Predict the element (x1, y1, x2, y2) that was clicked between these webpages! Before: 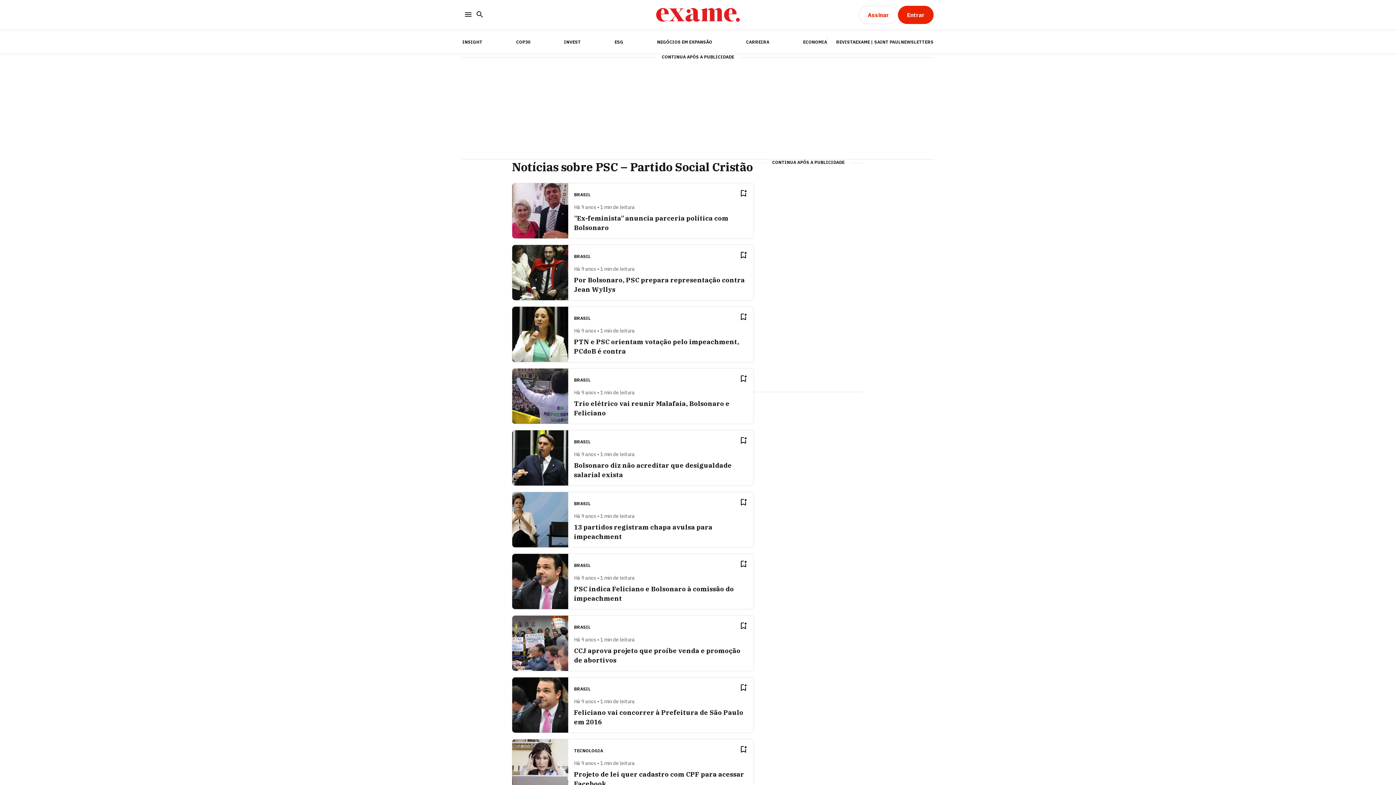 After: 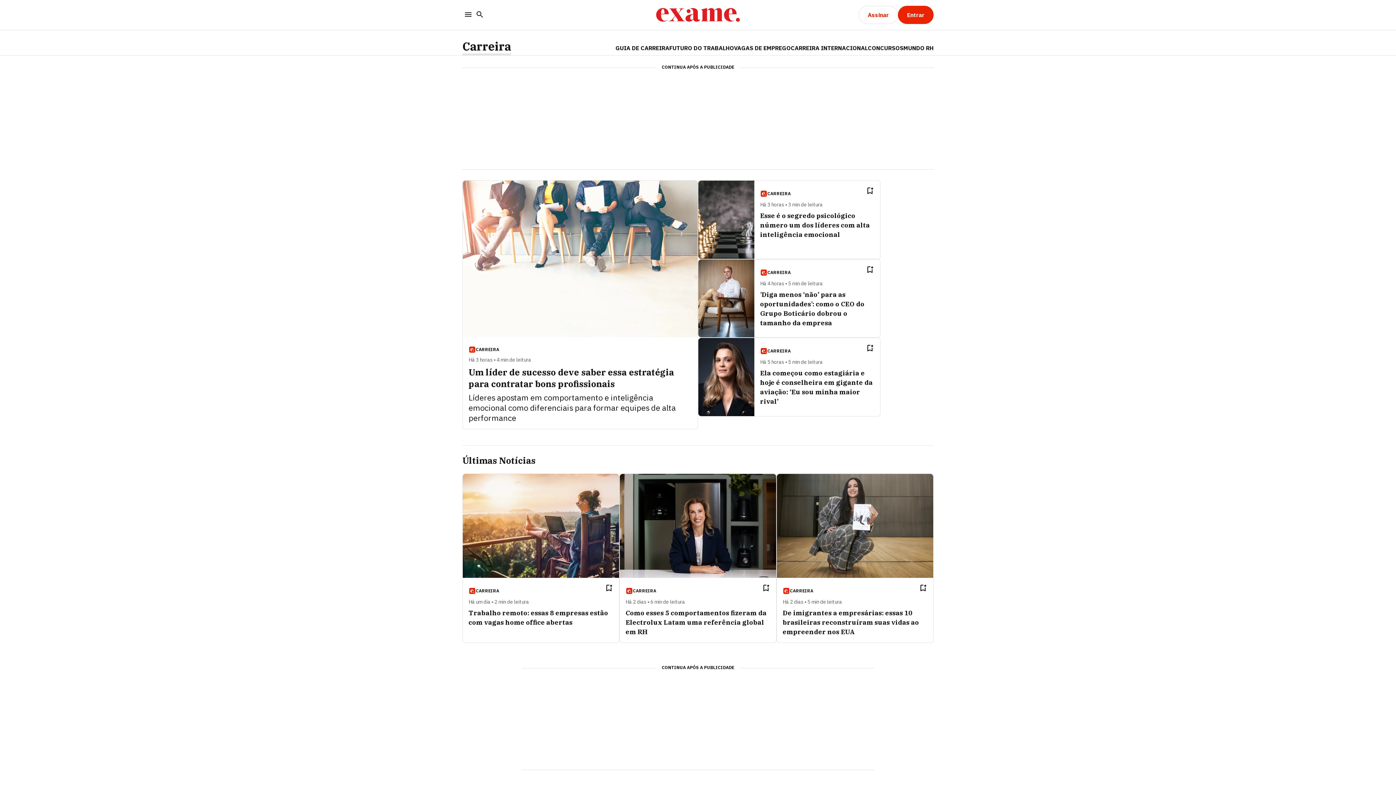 Action: bbox: (746, 39, 769, 44) label: CARREIRA